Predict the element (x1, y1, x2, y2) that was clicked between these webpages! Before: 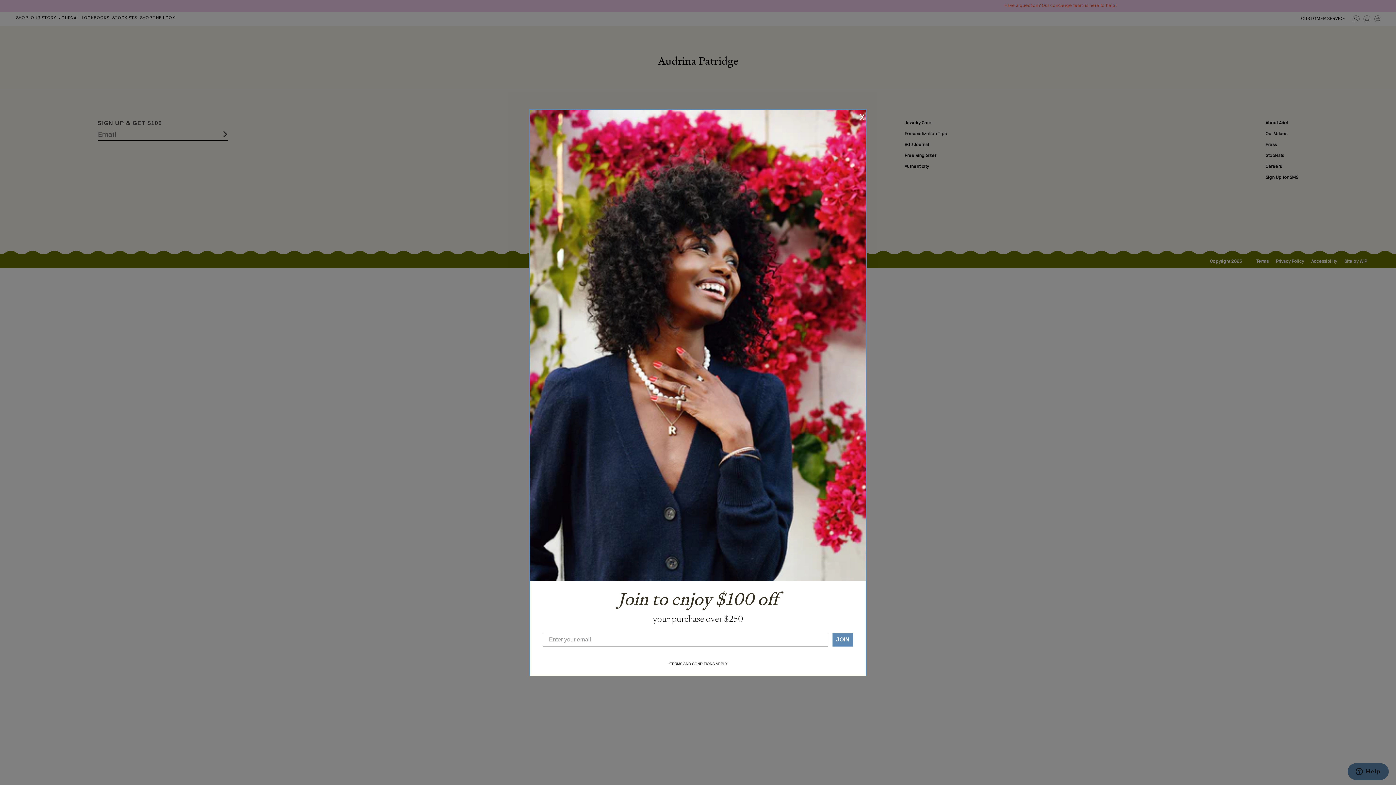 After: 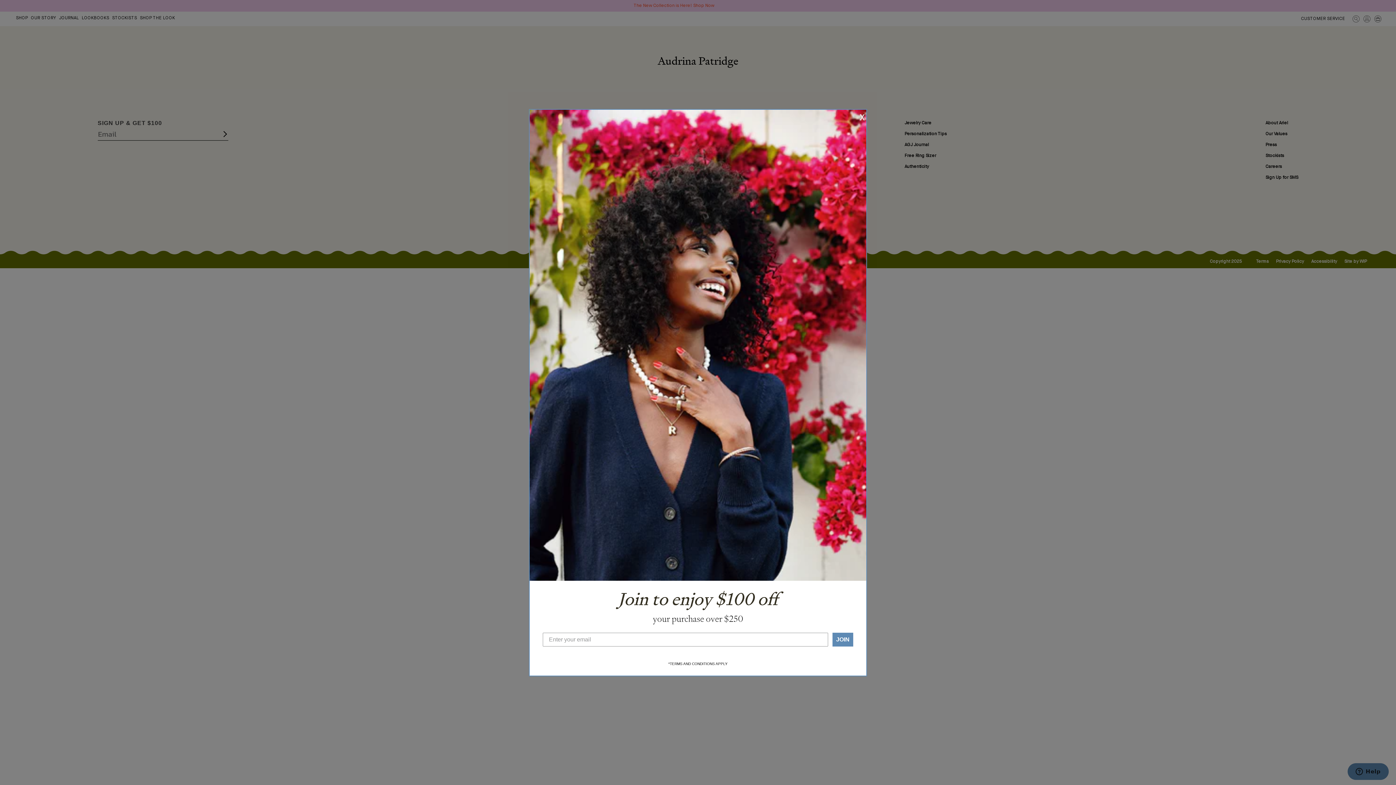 Action: bbox: (668, 654, 727, 666) label: *TERMS AND CONDITIONS APPLY